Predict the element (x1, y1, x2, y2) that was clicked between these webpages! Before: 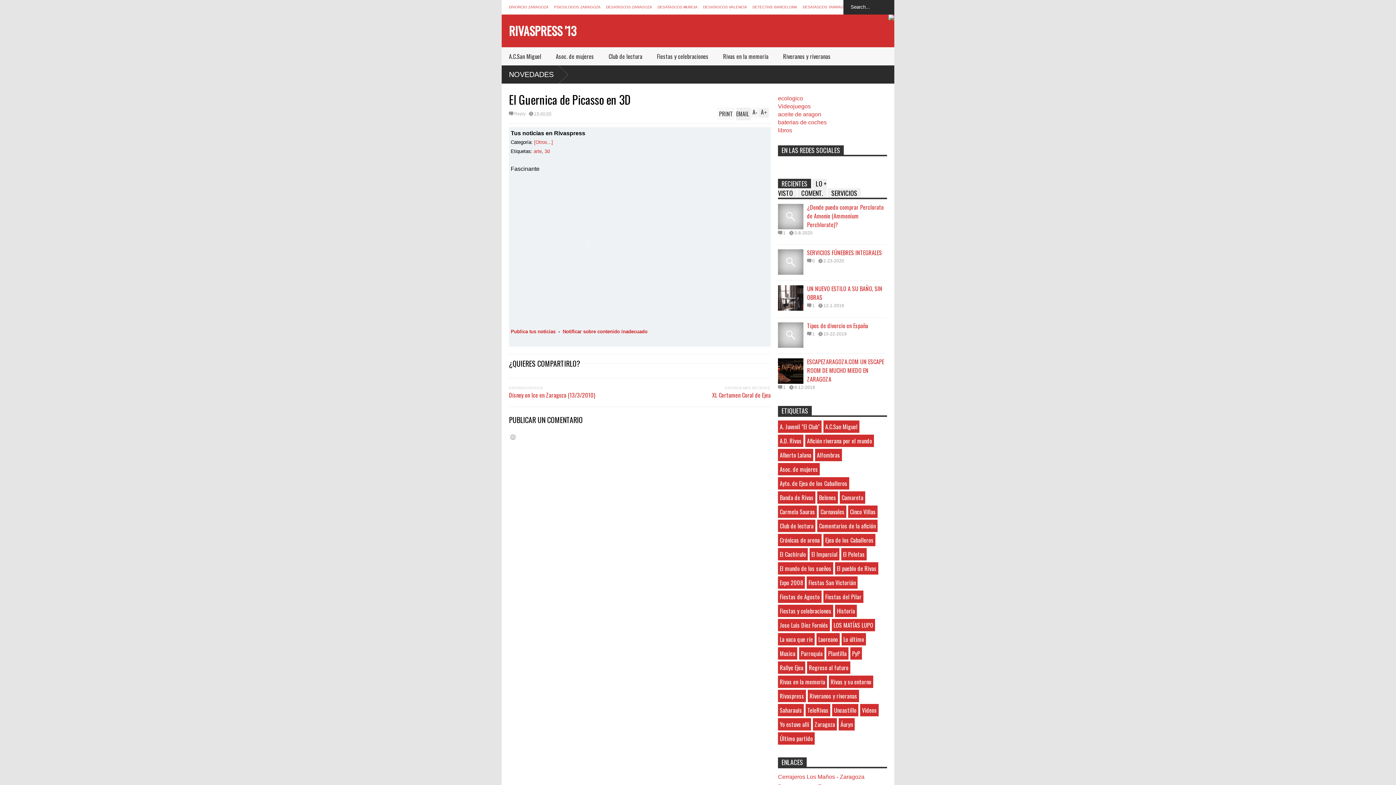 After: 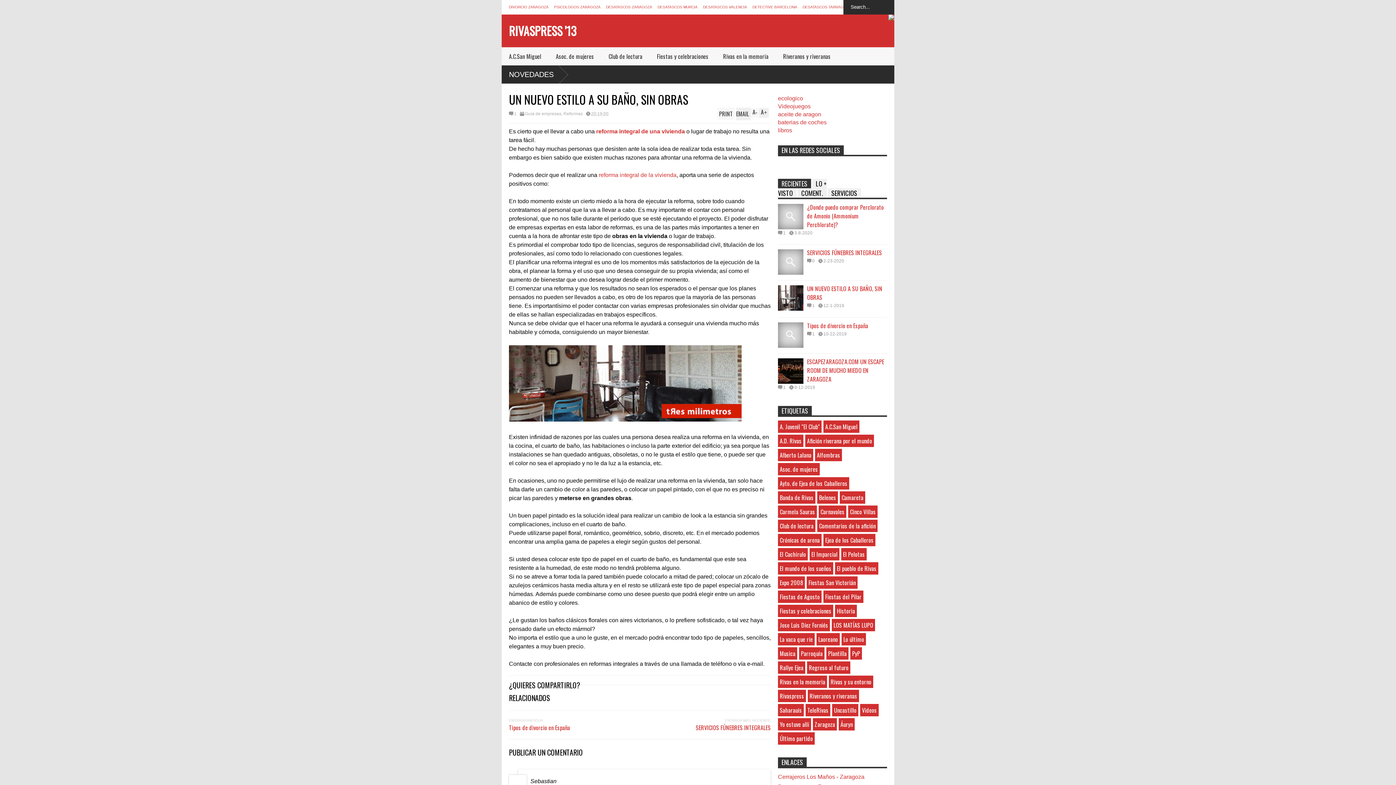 Action: bbox: (818, 303, 844, 308) label: 12-1-2019